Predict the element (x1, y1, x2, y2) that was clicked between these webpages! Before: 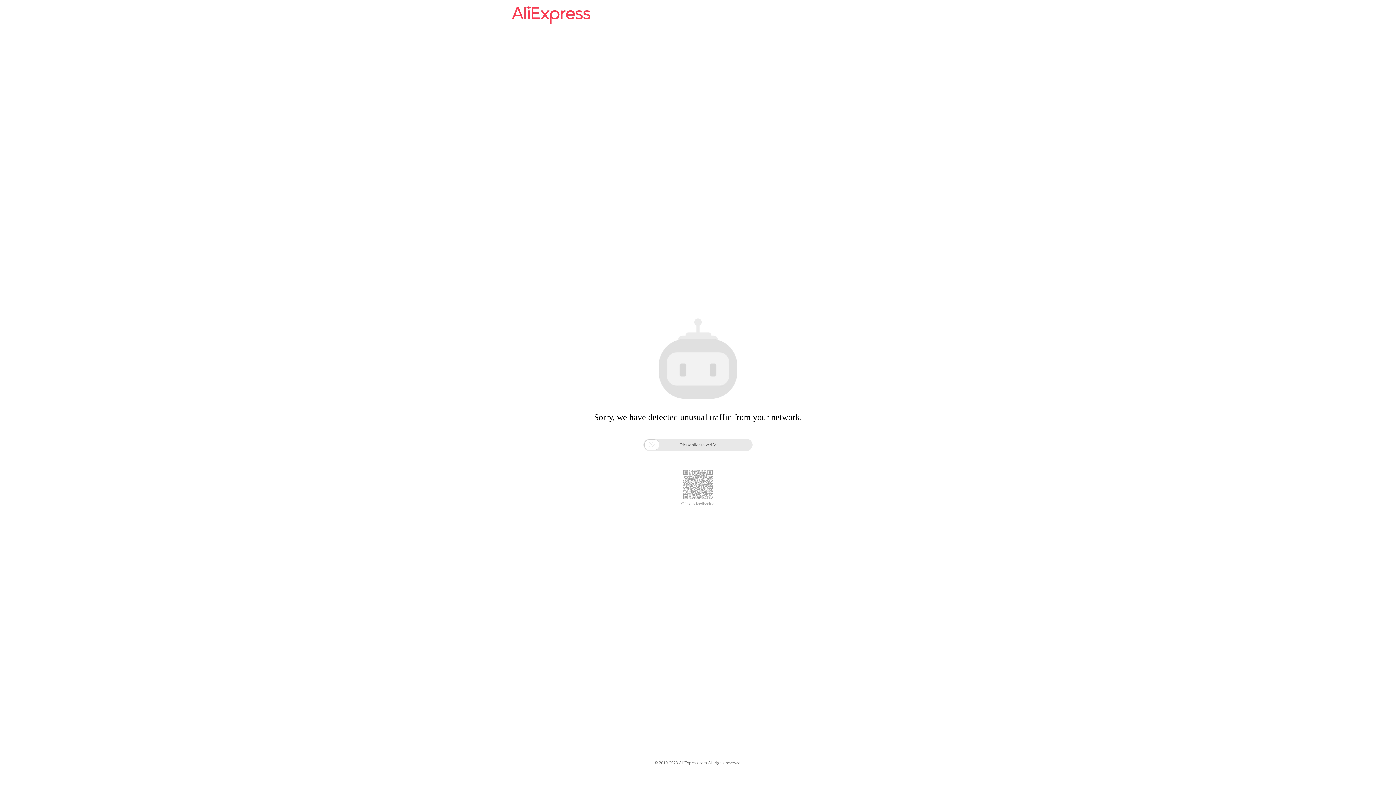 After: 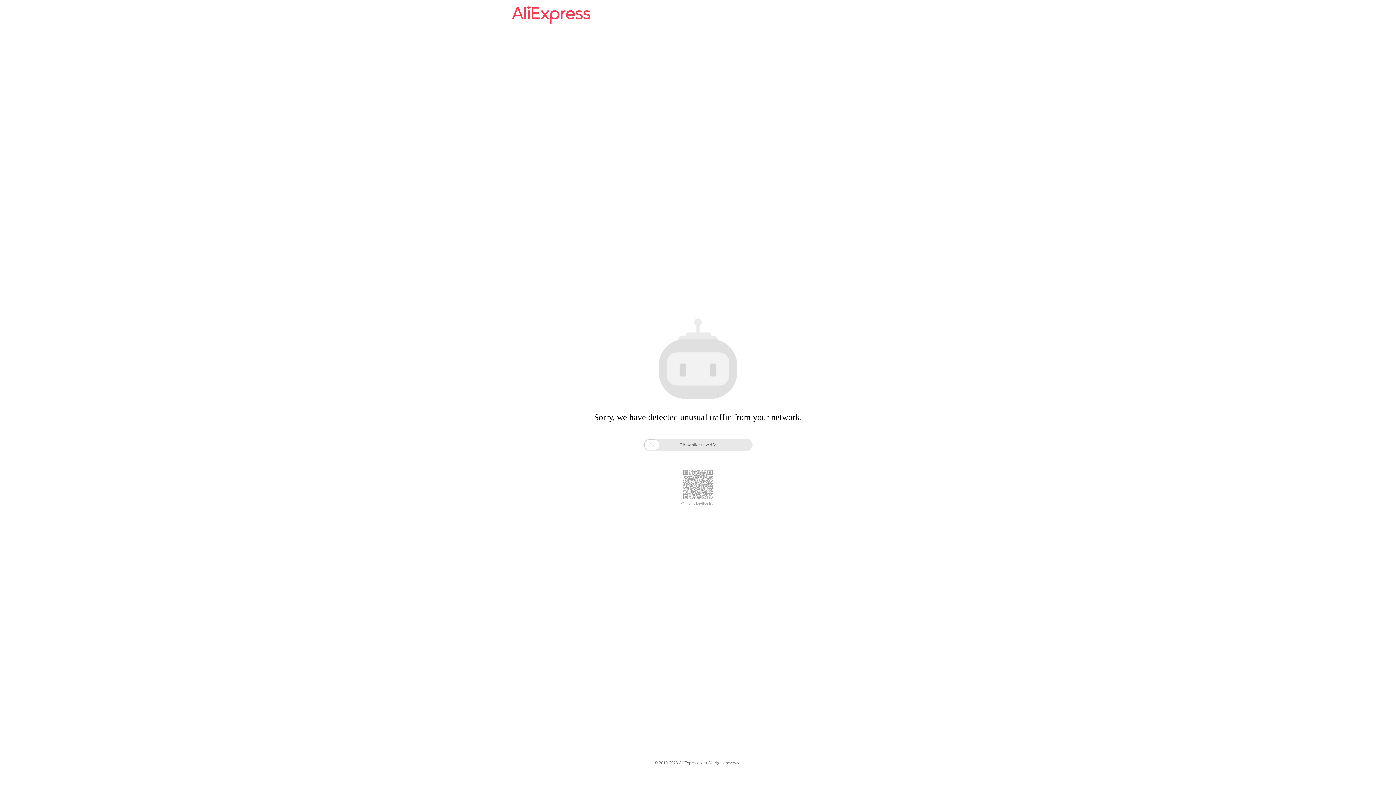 Action: label: Click to feedback > bbox: (681, 501, 714, 506)